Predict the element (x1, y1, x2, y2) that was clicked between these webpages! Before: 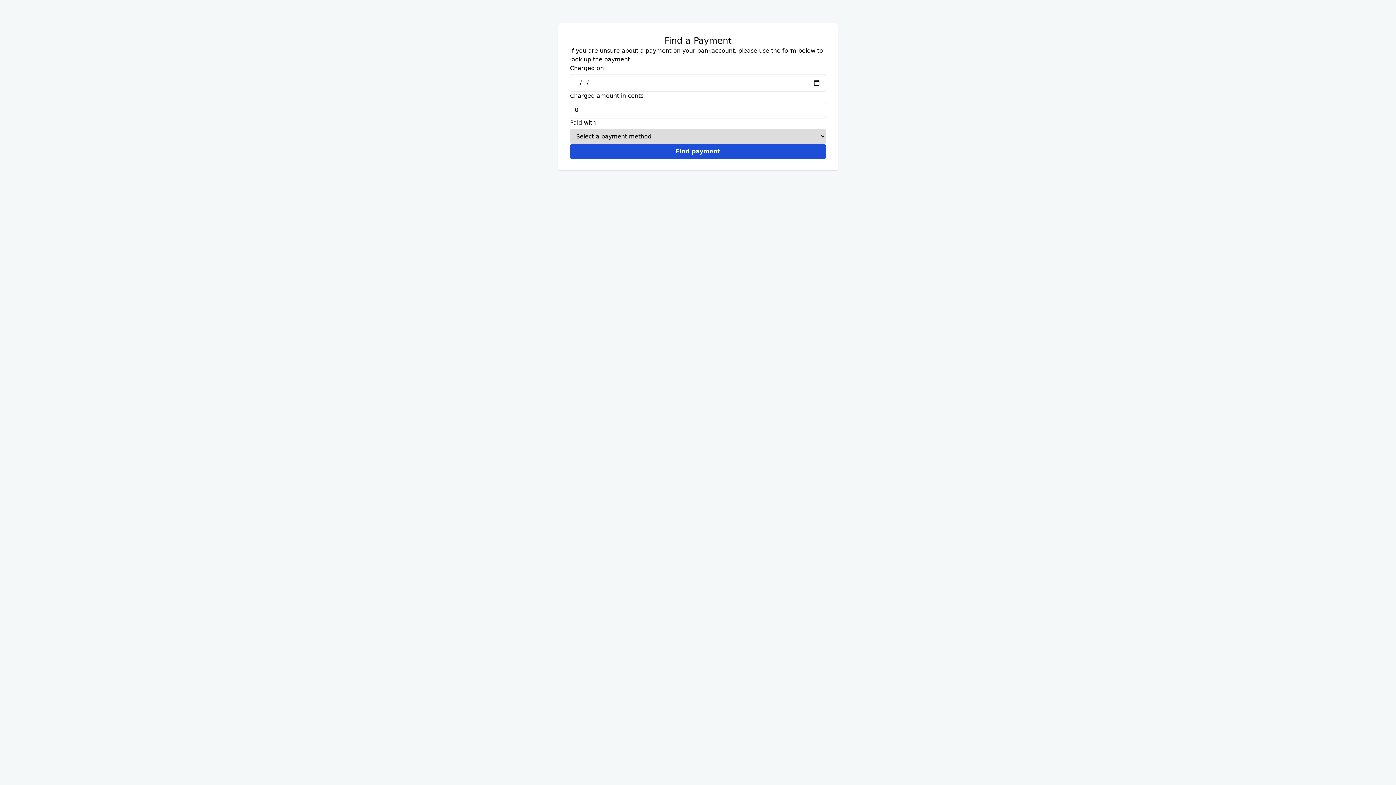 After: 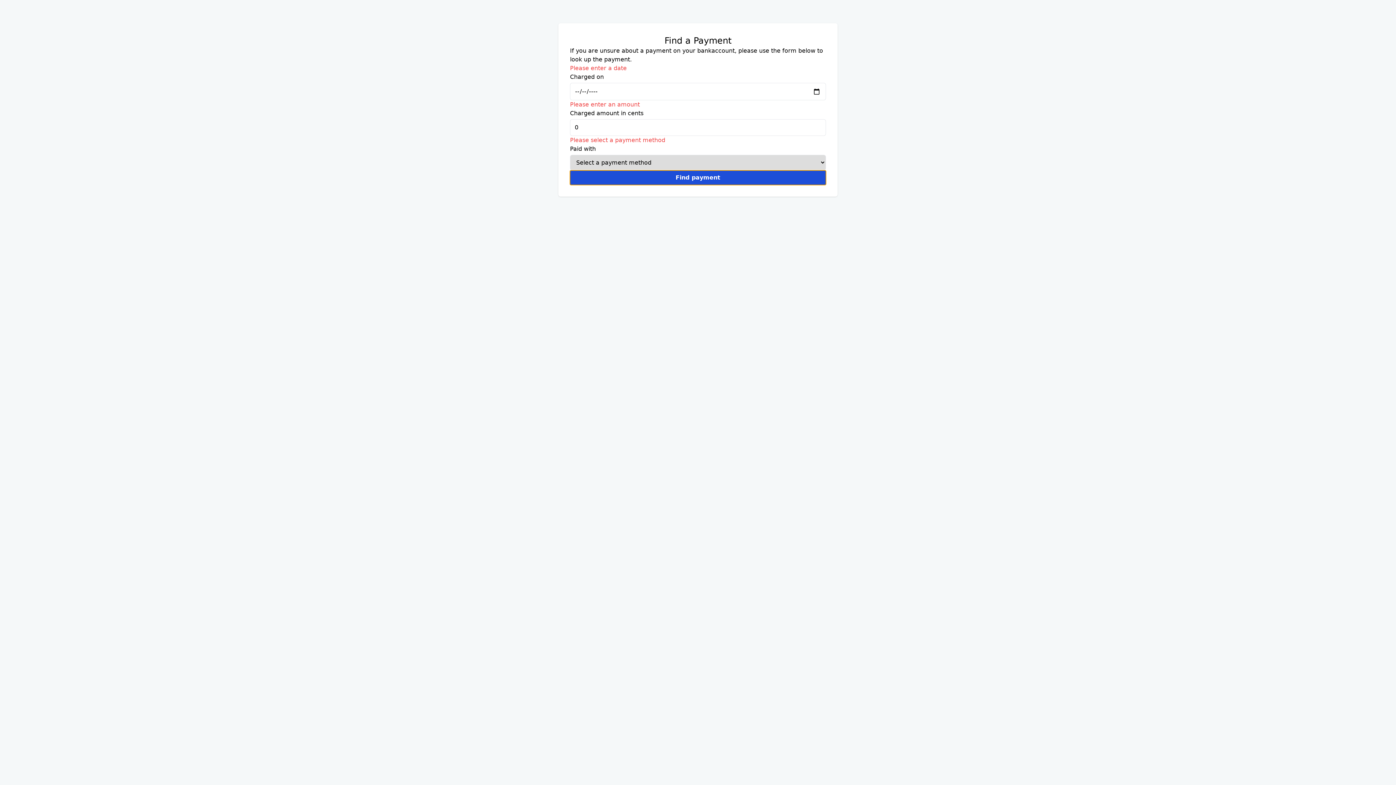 Action: bbox: (570, 144, 826, 158) label: Find payment